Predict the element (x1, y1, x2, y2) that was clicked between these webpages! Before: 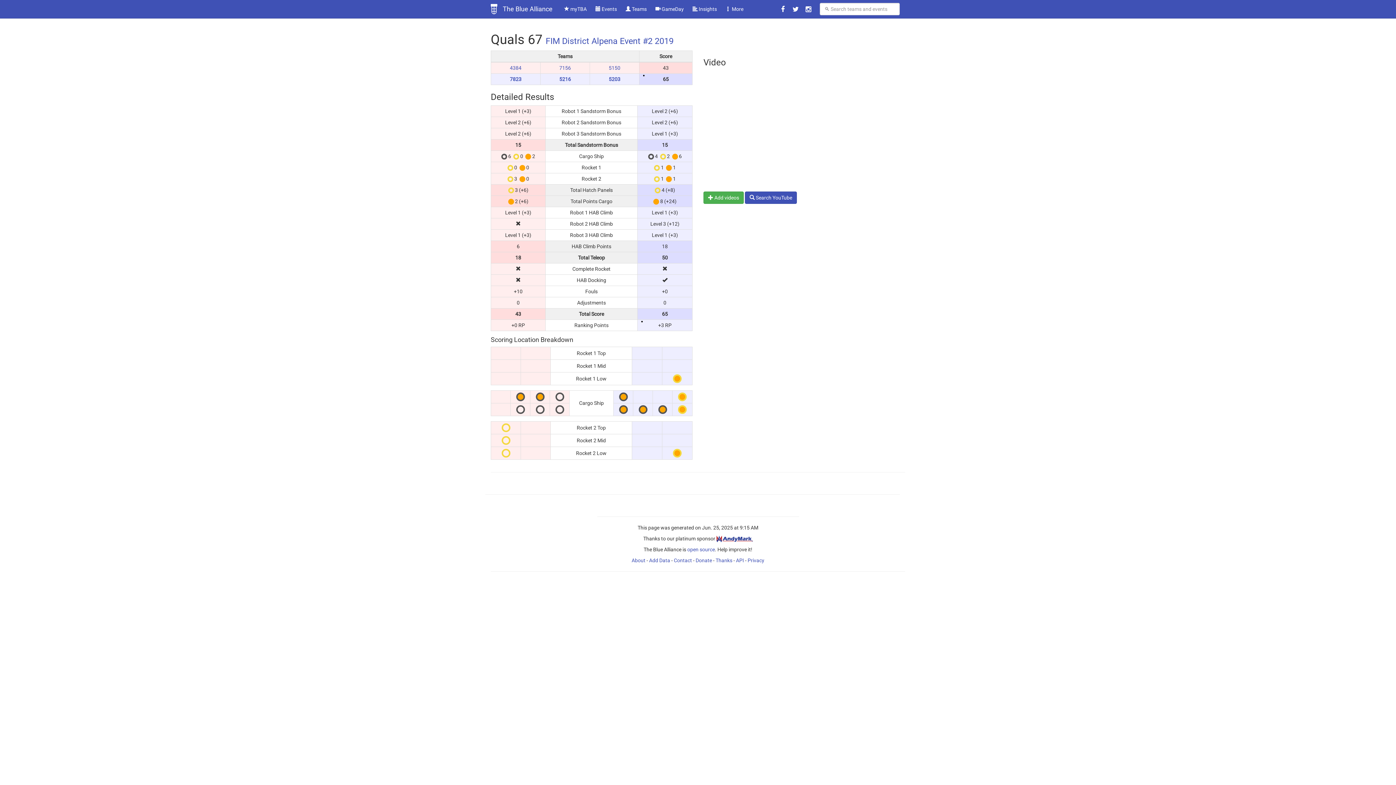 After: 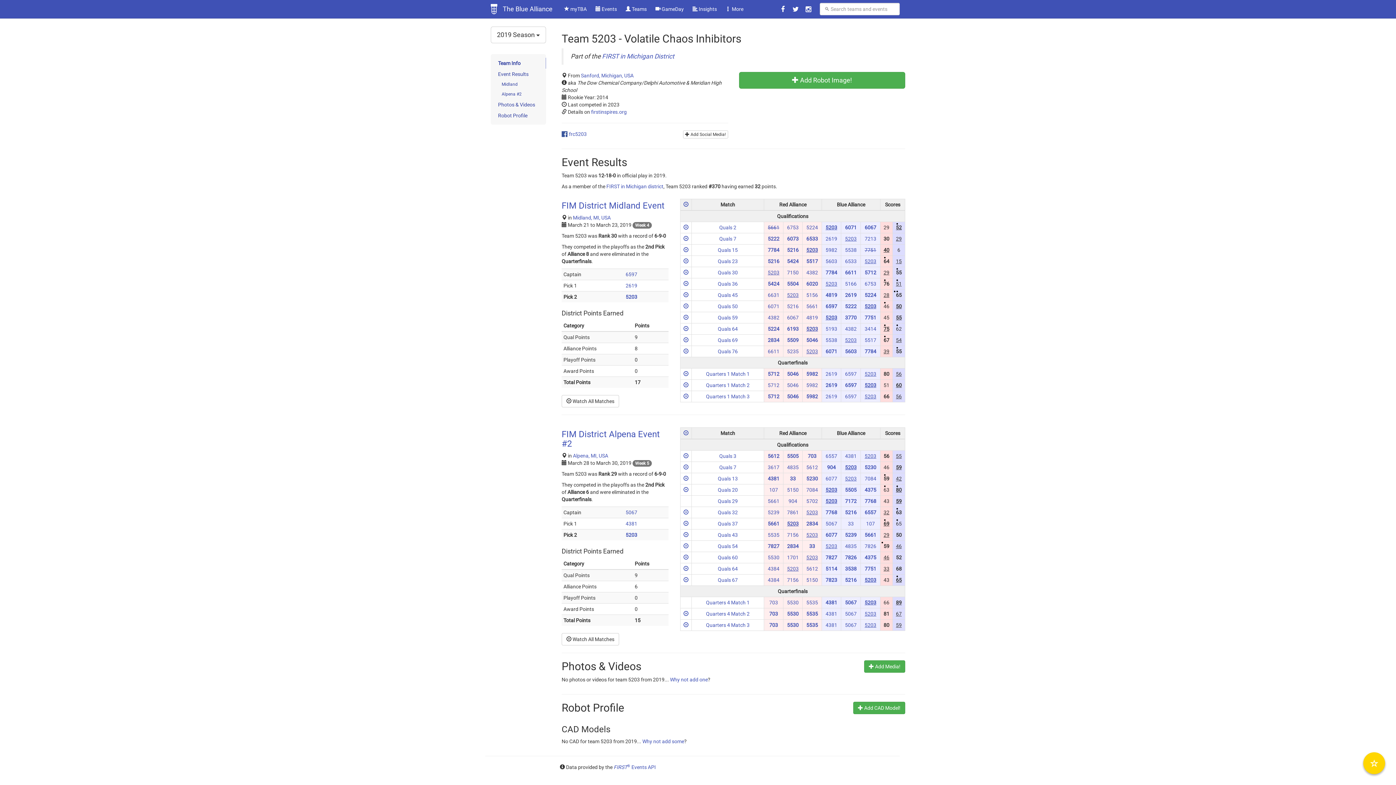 Action: label: 5203 bbox: (608, 76, 620, 82)